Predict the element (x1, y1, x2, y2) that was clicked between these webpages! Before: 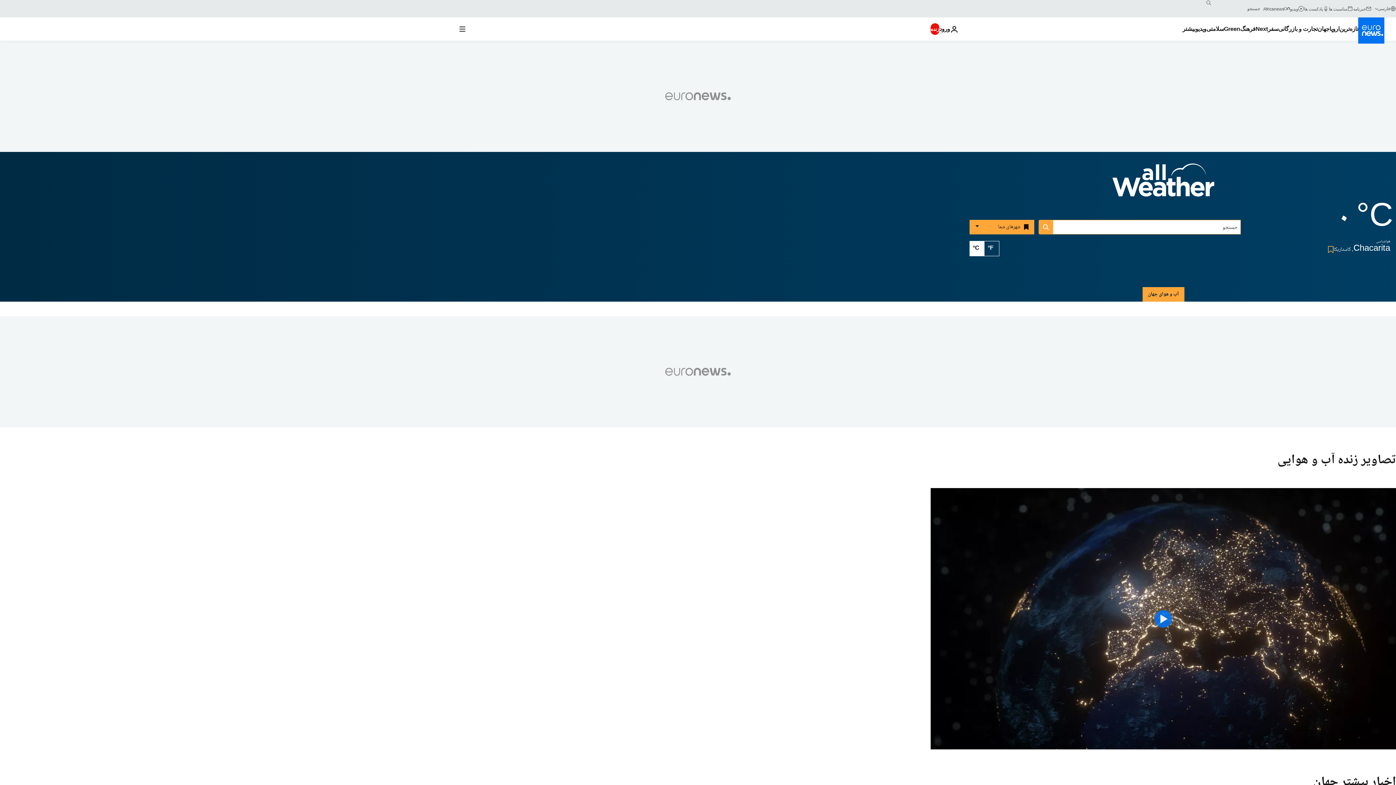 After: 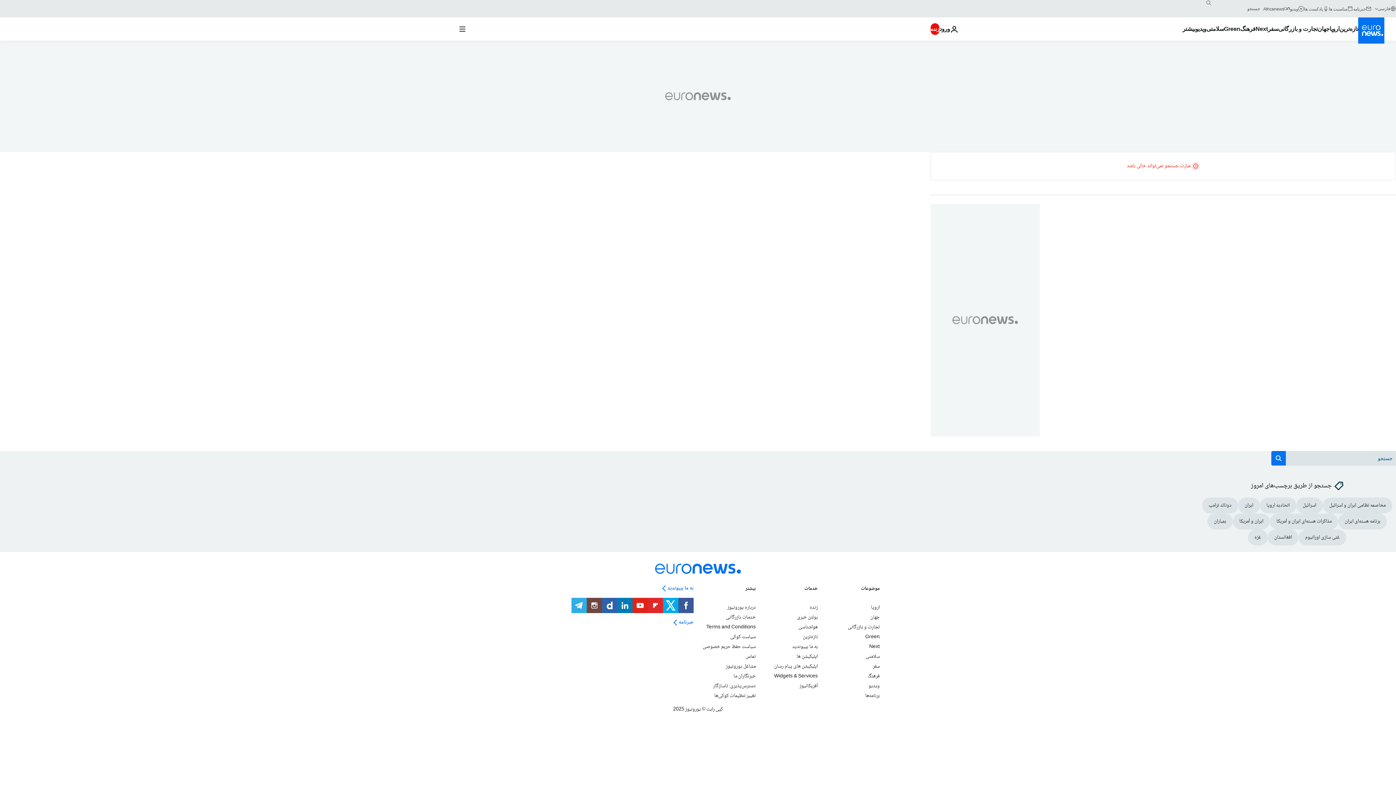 Action: label: search button bbox: (1203, -2, 1214, 8)